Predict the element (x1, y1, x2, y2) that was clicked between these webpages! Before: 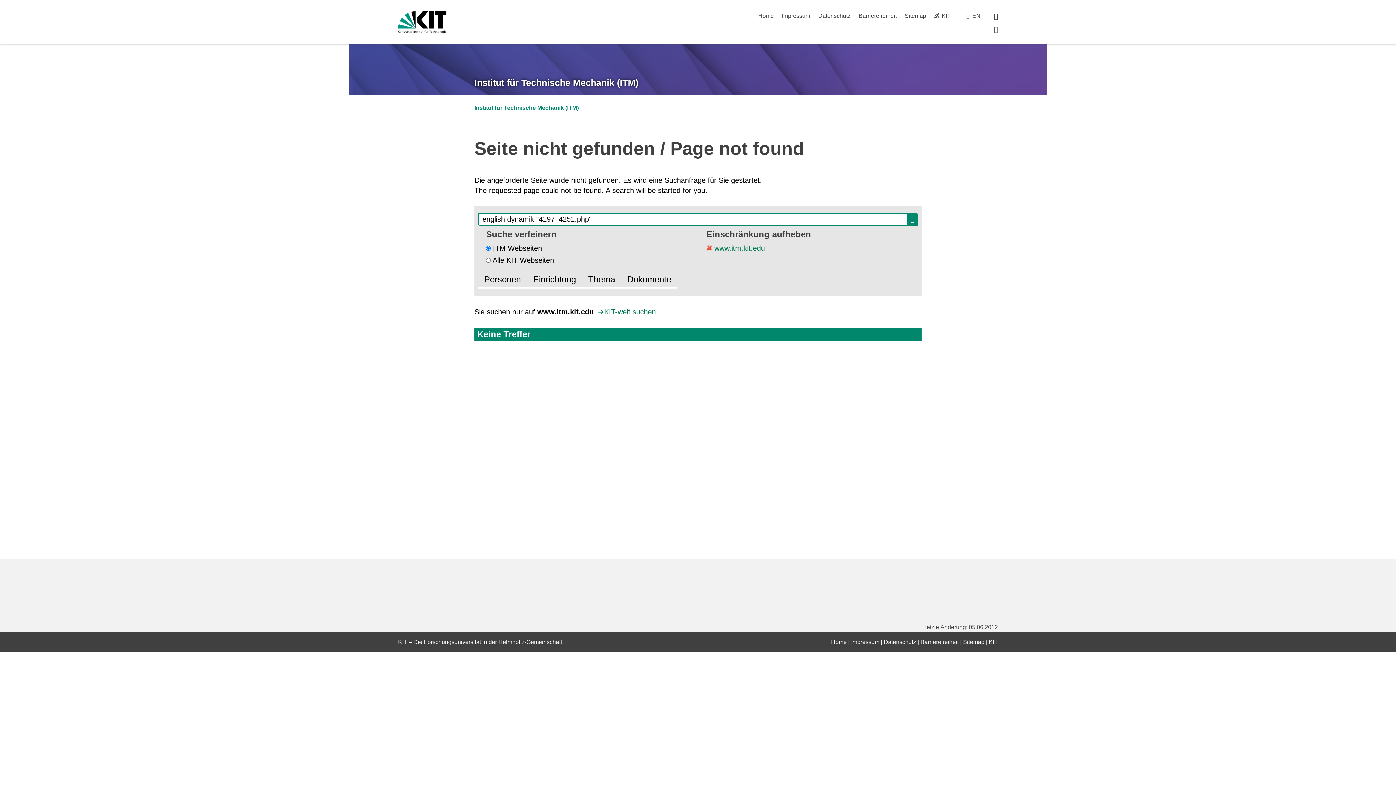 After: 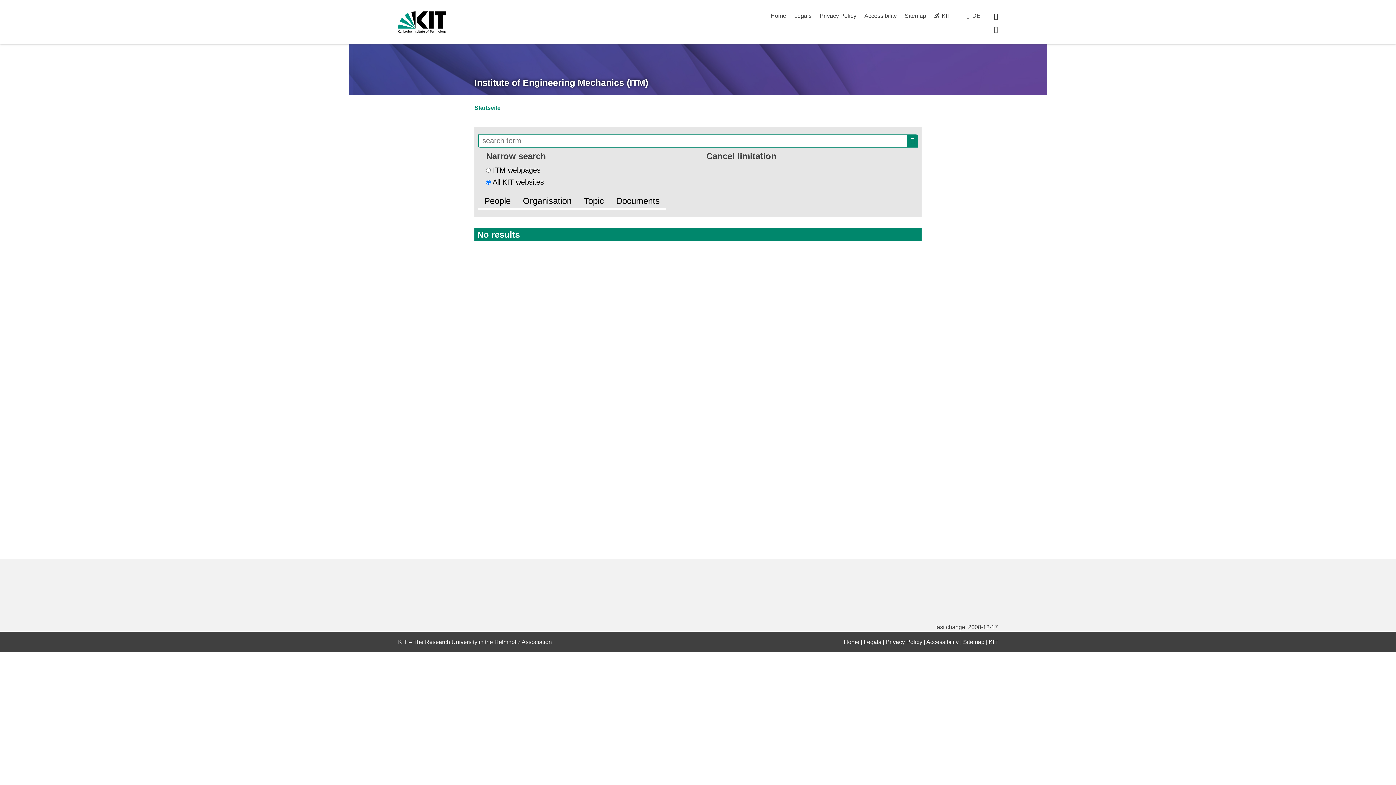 Action: label: EN bbox: (972, 12, 980, 18)